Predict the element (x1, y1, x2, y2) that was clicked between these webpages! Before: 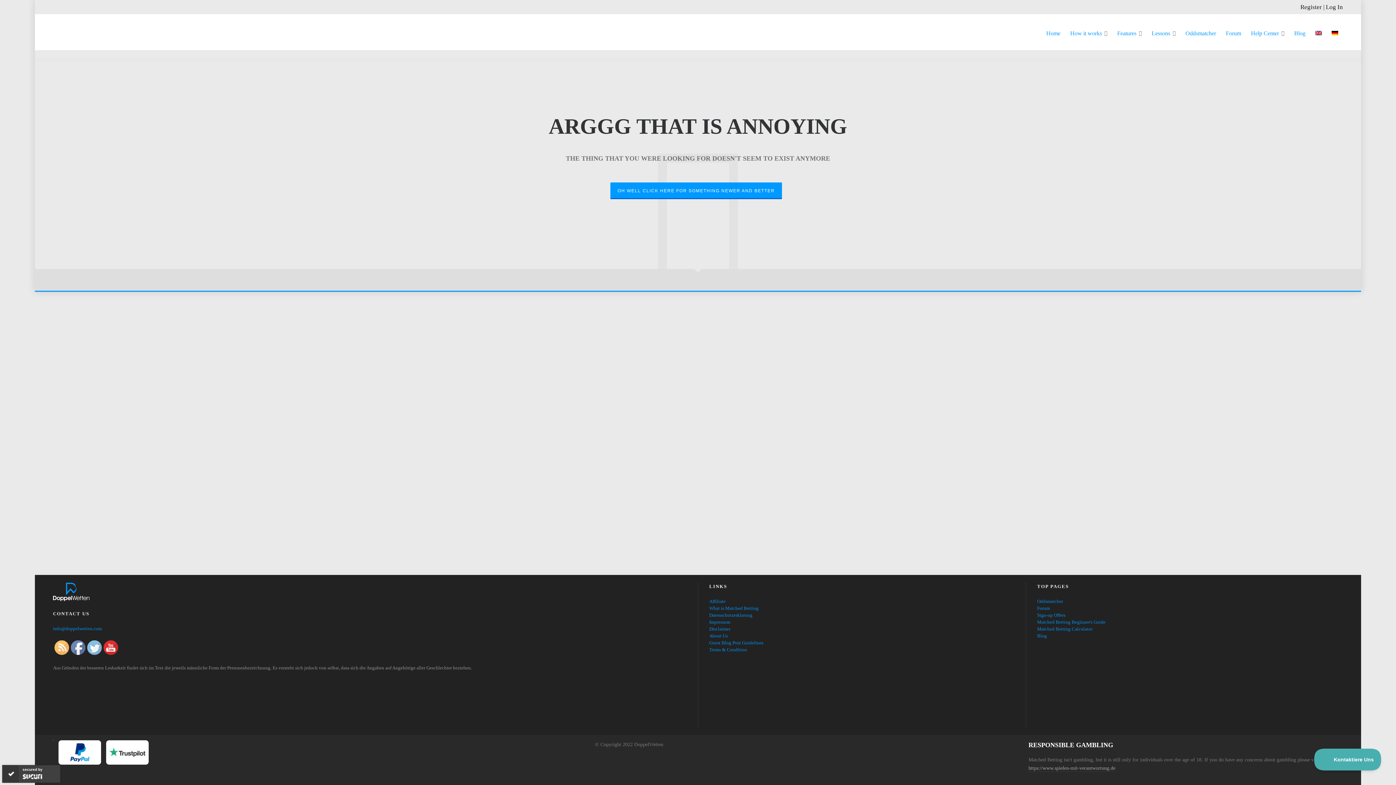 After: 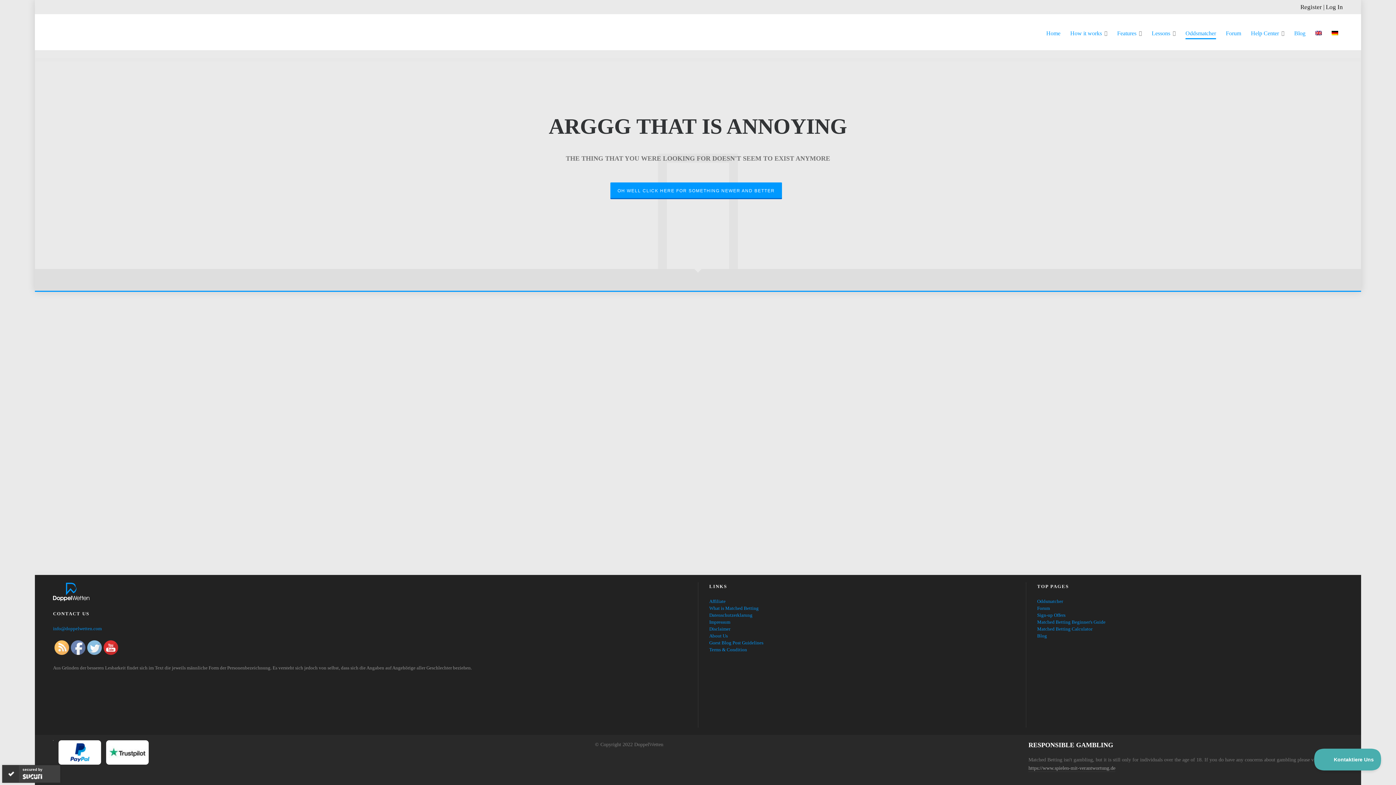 Action: bbox: (1181, 14, 1221, 50) label: Oddsmatcher